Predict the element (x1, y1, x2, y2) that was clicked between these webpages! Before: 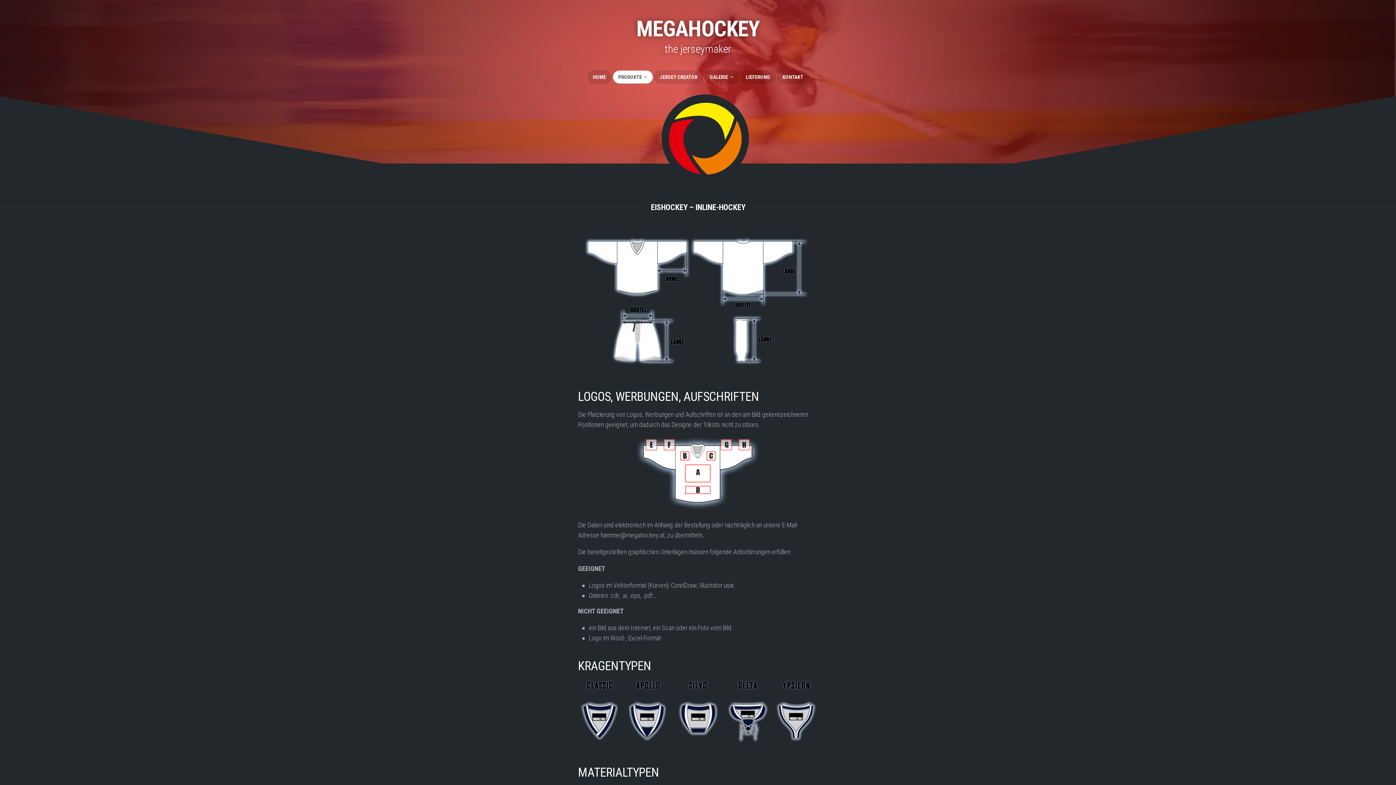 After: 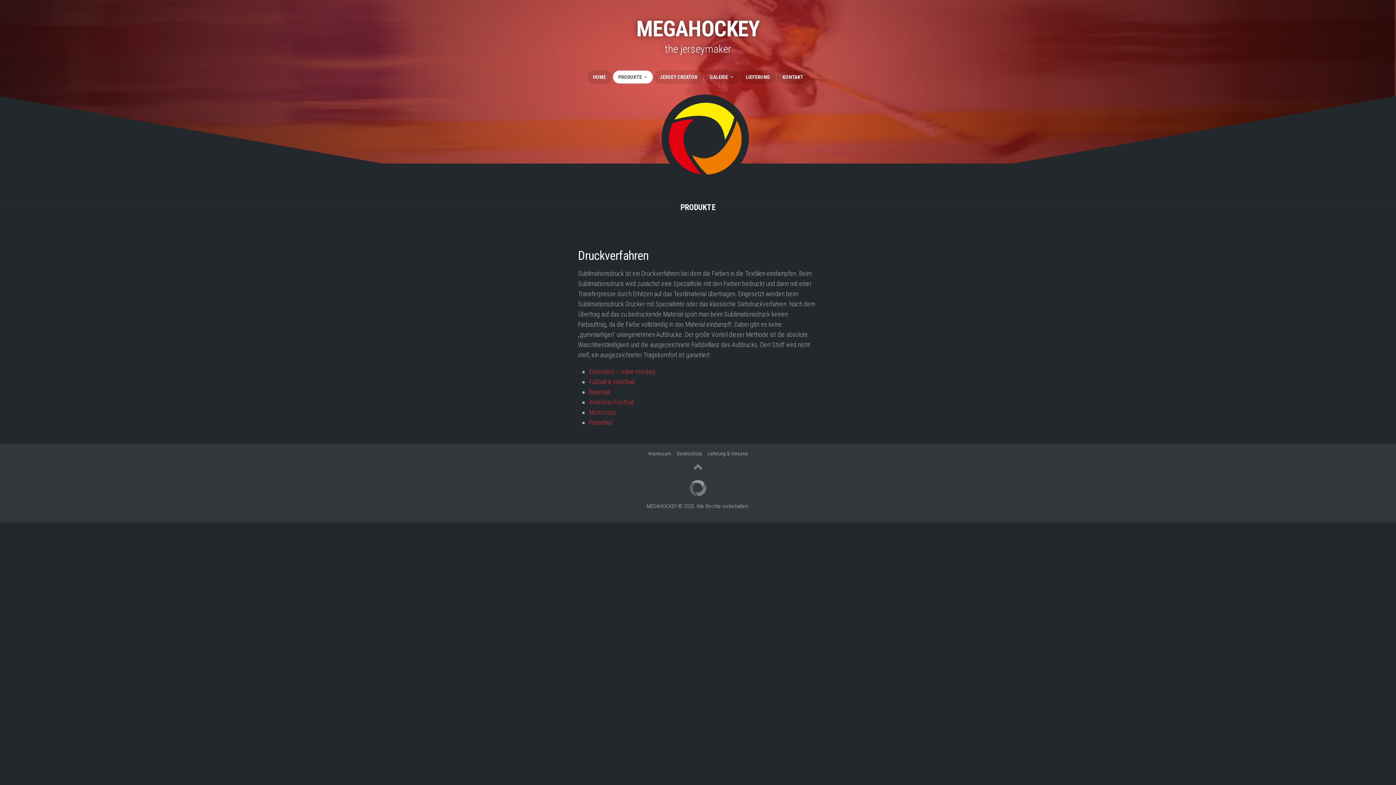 Action: bbox: (612, 70, 652, 83) label: PRODUKTE